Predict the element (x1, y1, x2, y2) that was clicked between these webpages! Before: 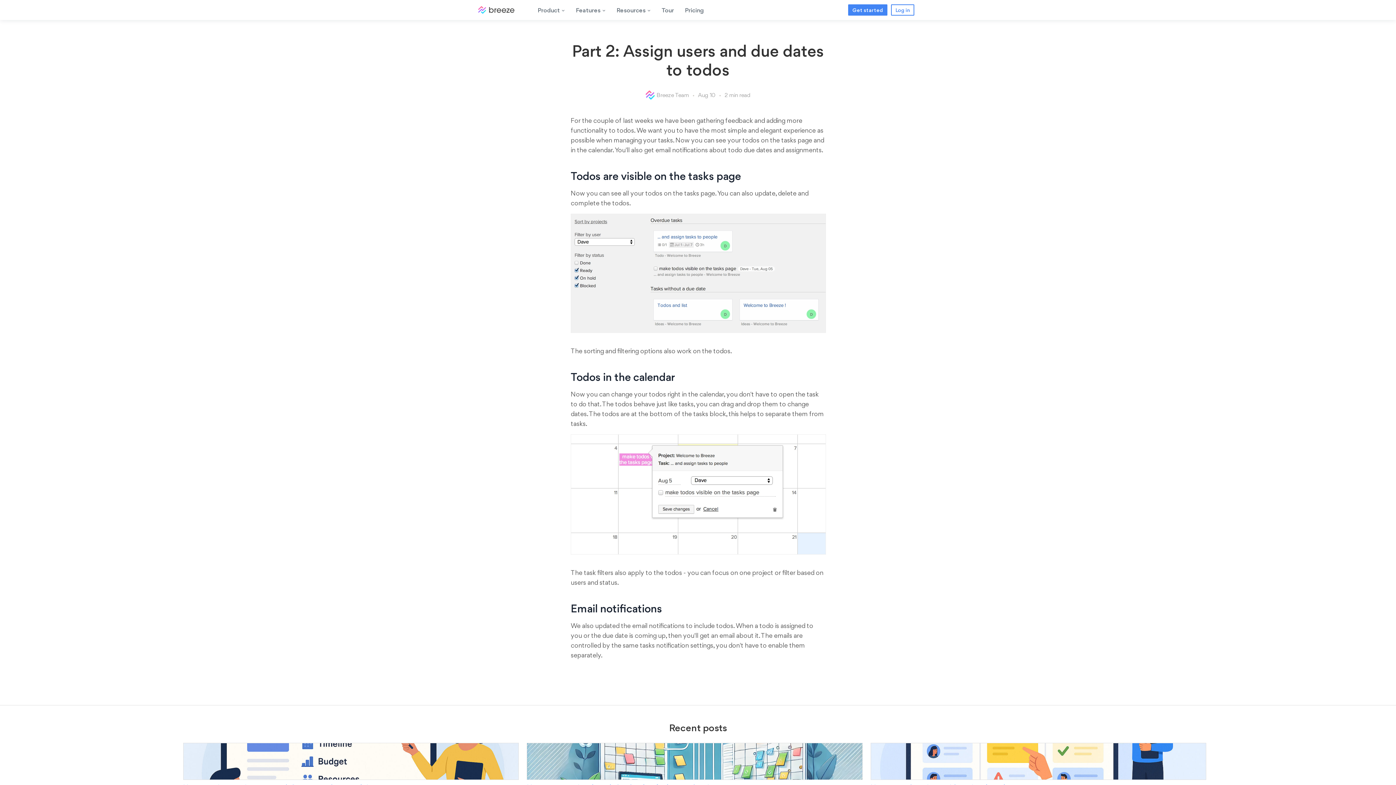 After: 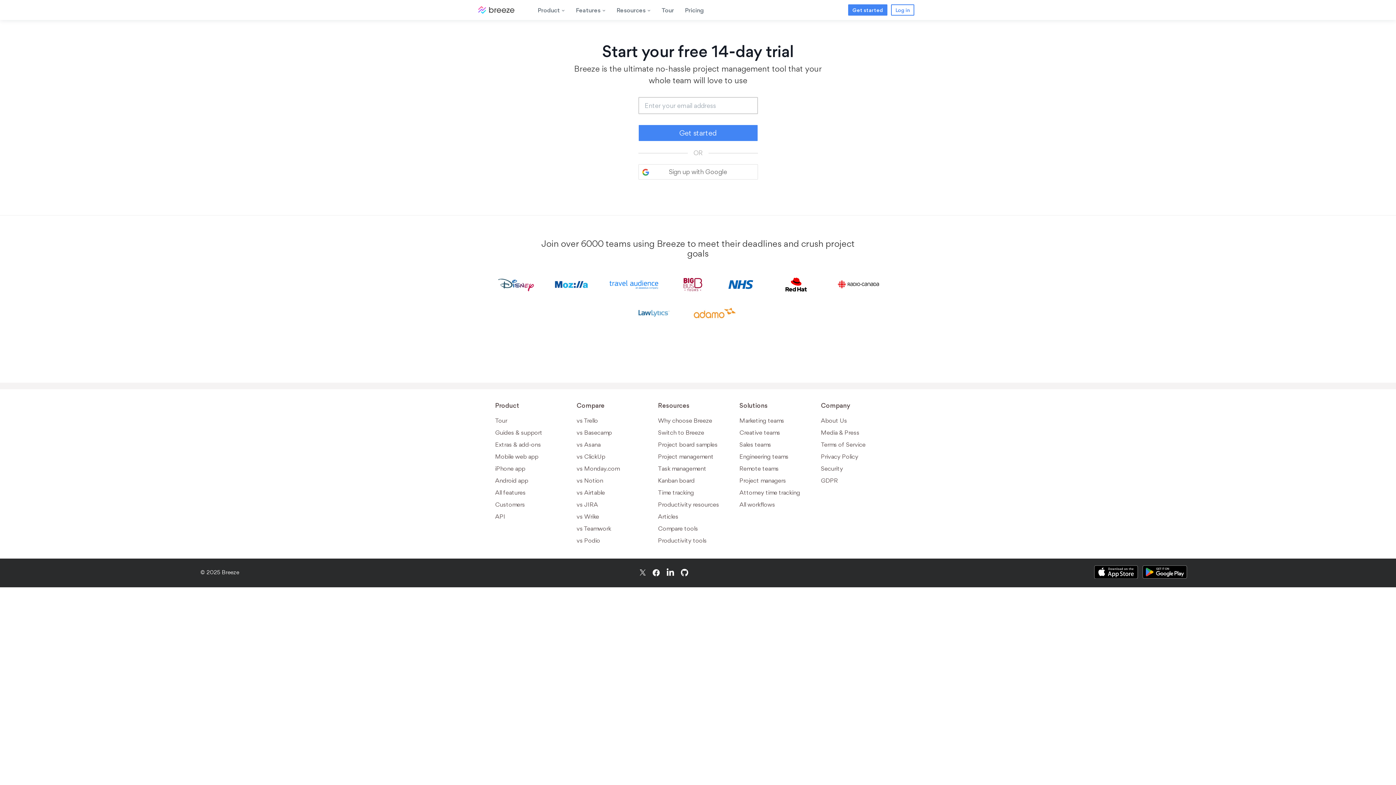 Action: bbox: (848, 4, 887, 15) label: Get started